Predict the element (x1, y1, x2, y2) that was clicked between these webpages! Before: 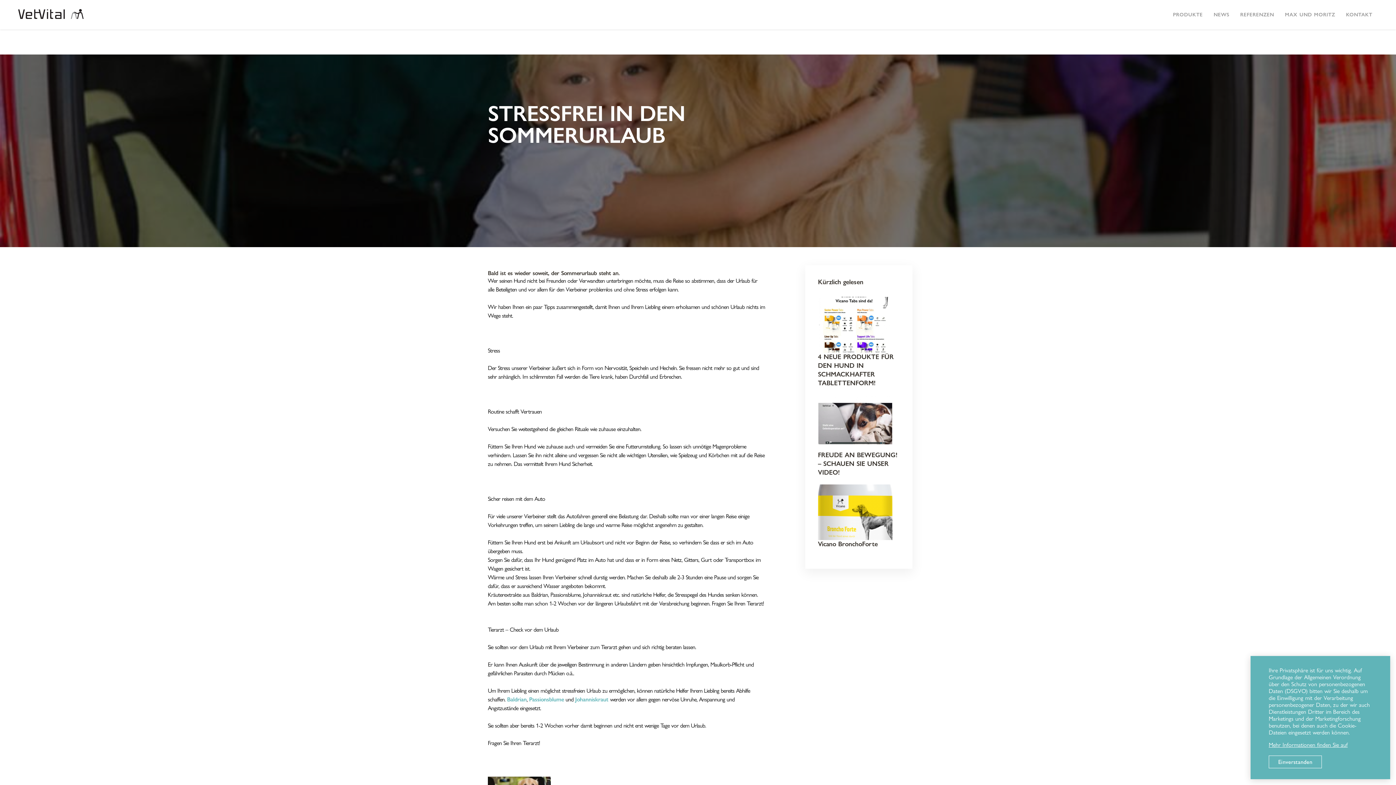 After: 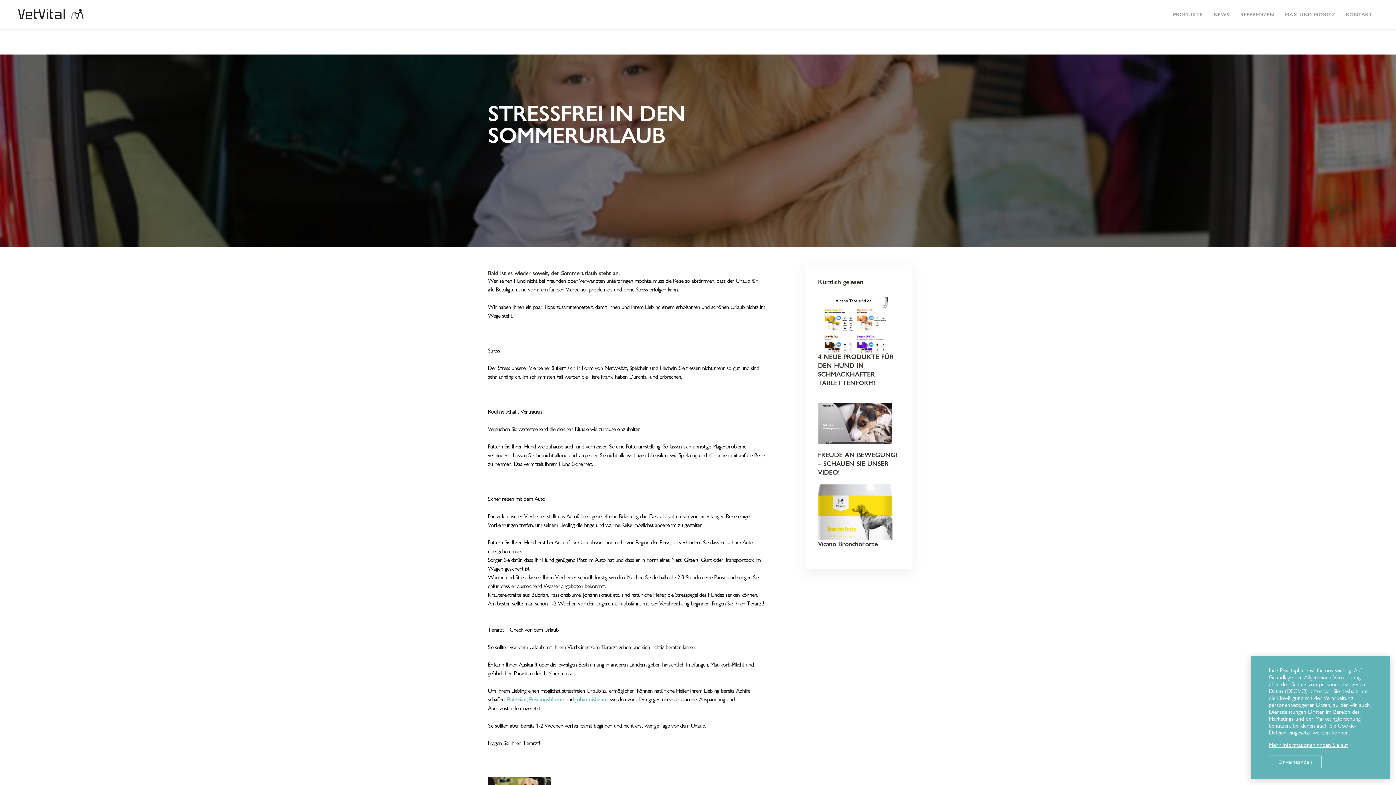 Action: bbox: (529, 696, 564, 703) label: Passionsblume